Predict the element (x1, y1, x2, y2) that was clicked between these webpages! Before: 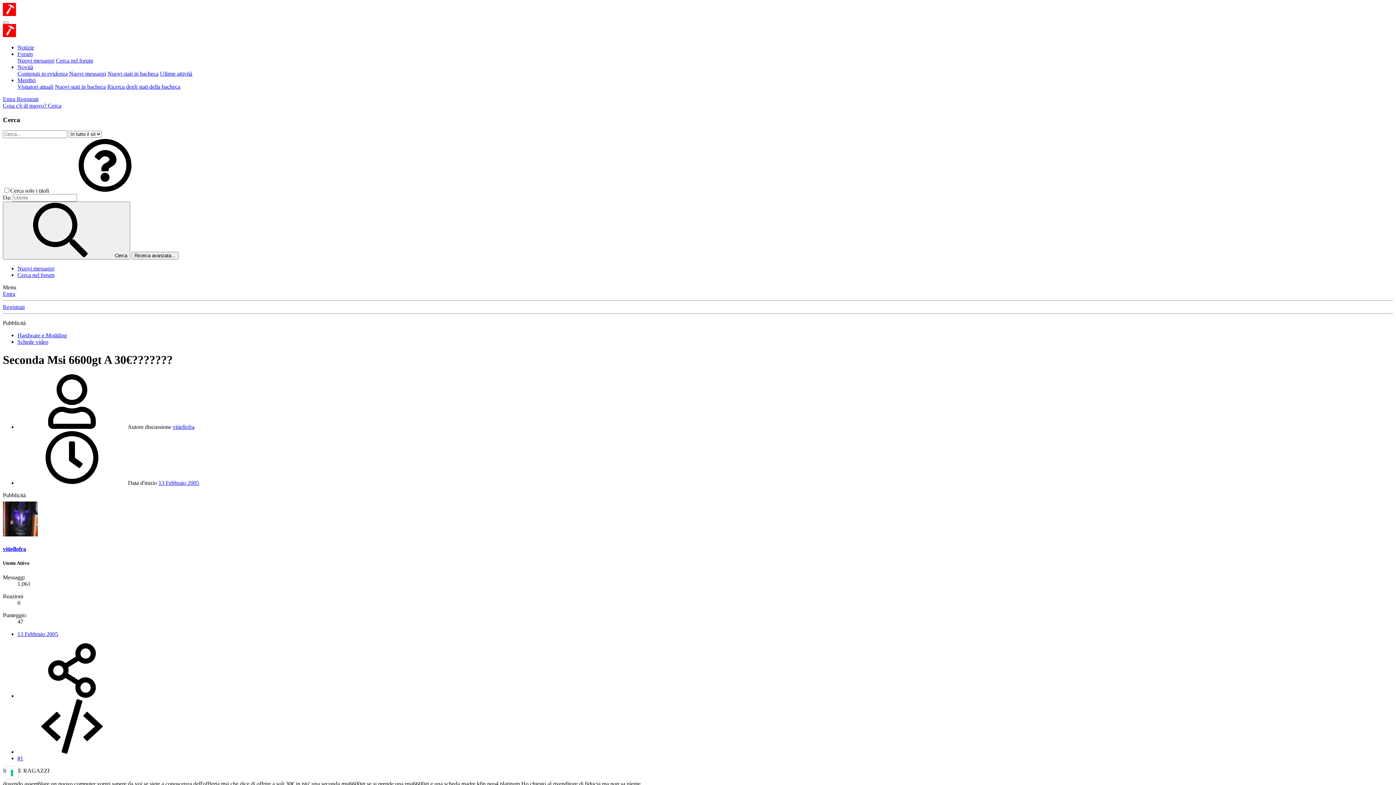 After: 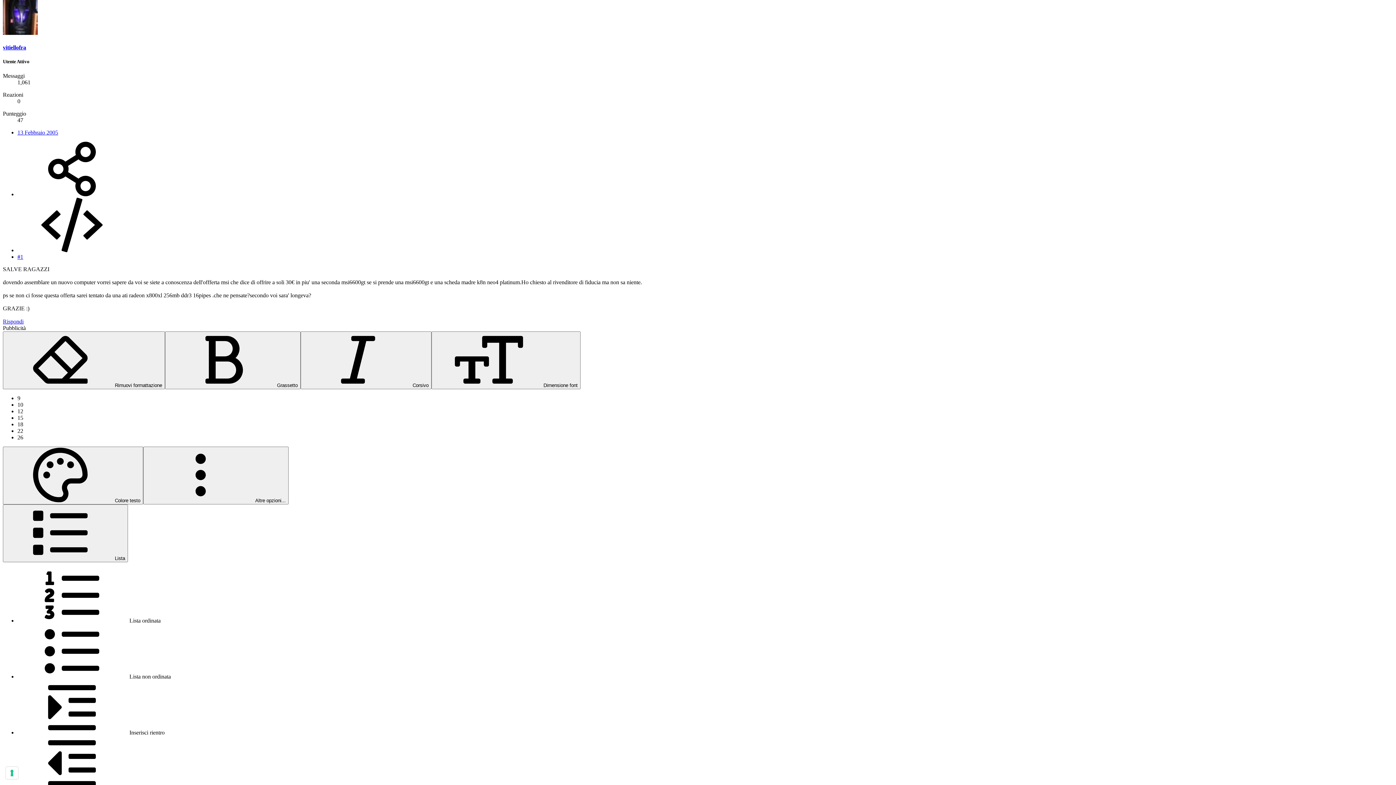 Action: label: 13 Febbraio 2005 bbox: (17, 631, 58, 637)